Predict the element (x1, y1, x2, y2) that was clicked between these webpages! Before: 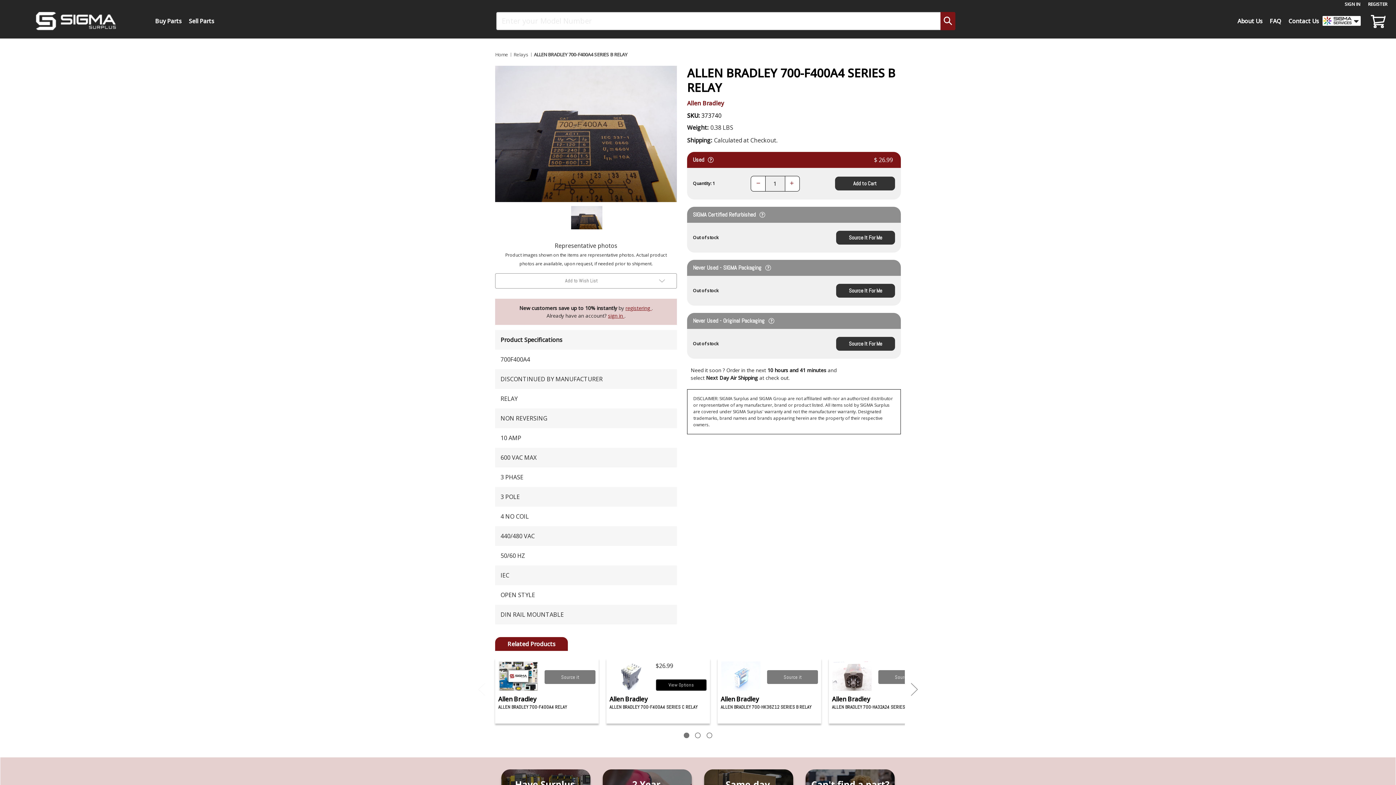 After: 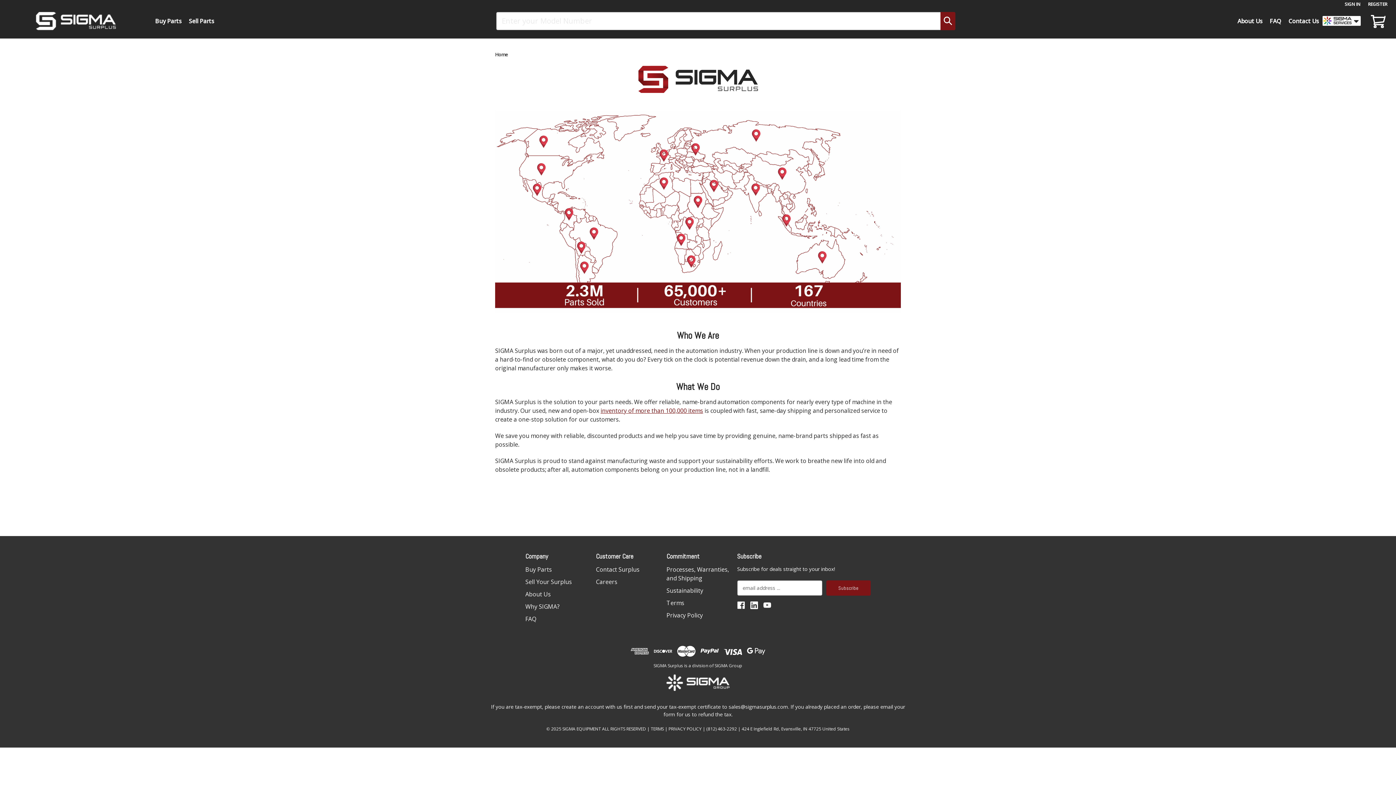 Action: bbox: (1234, 14, 1266, 27) label: About Us